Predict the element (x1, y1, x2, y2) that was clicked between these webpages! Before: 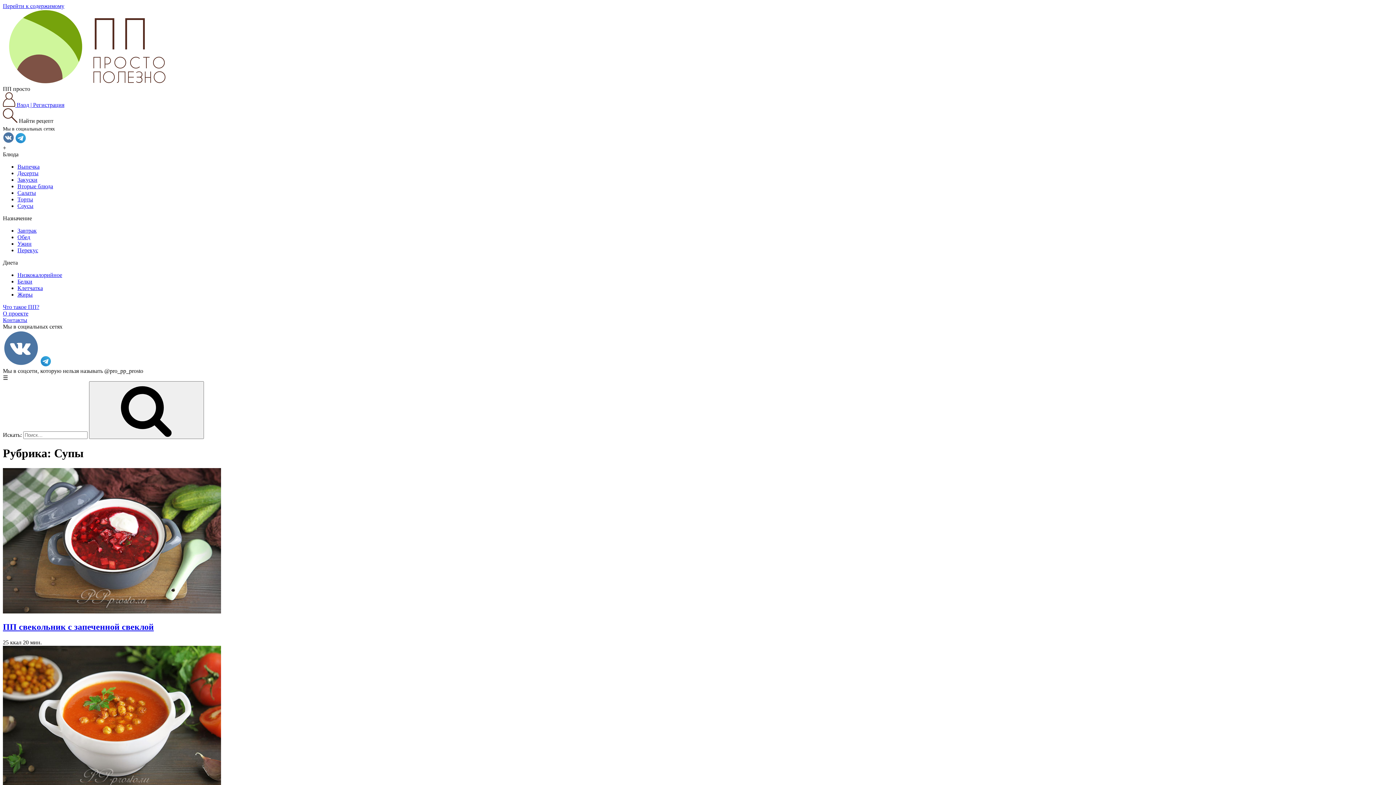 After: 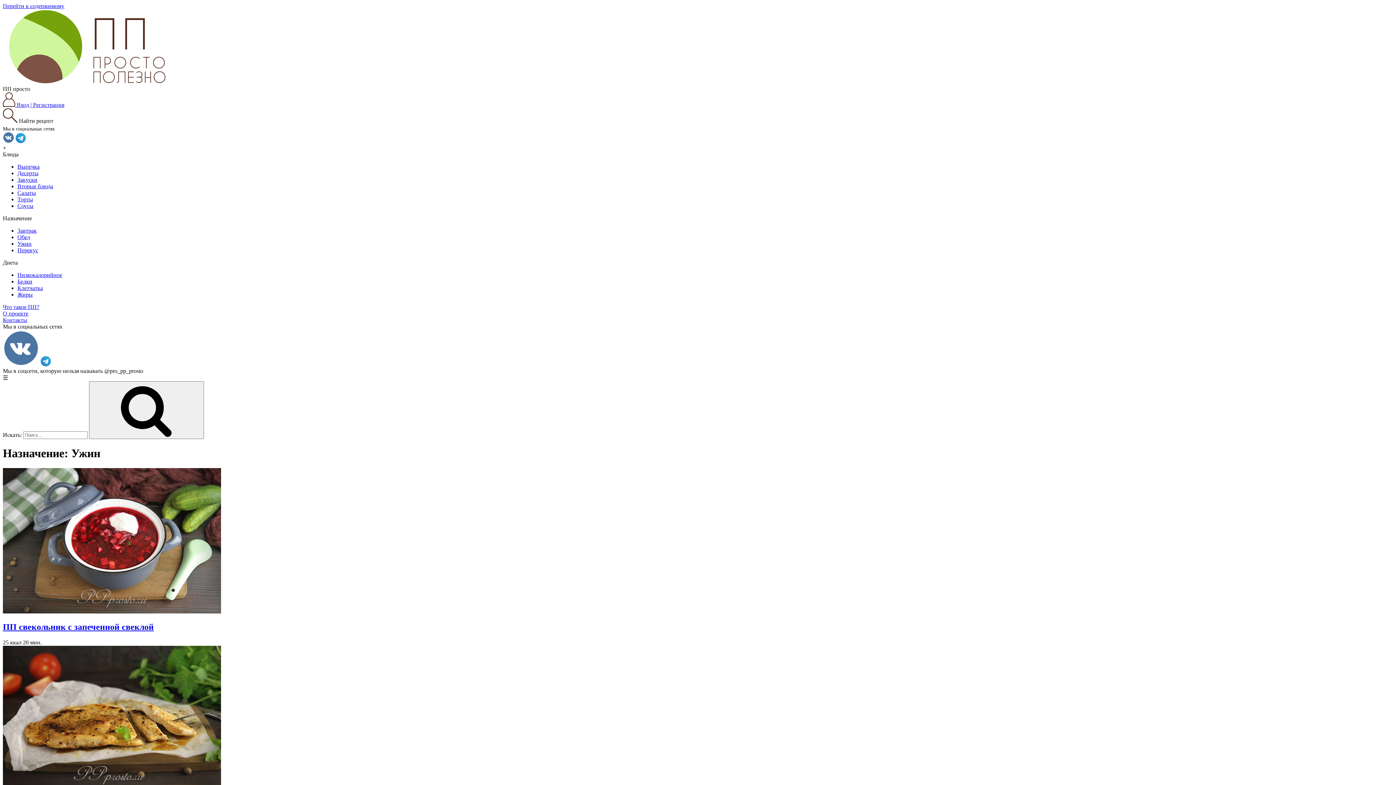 Action: label: Ужин bbox: (17, 240, 31, 246)